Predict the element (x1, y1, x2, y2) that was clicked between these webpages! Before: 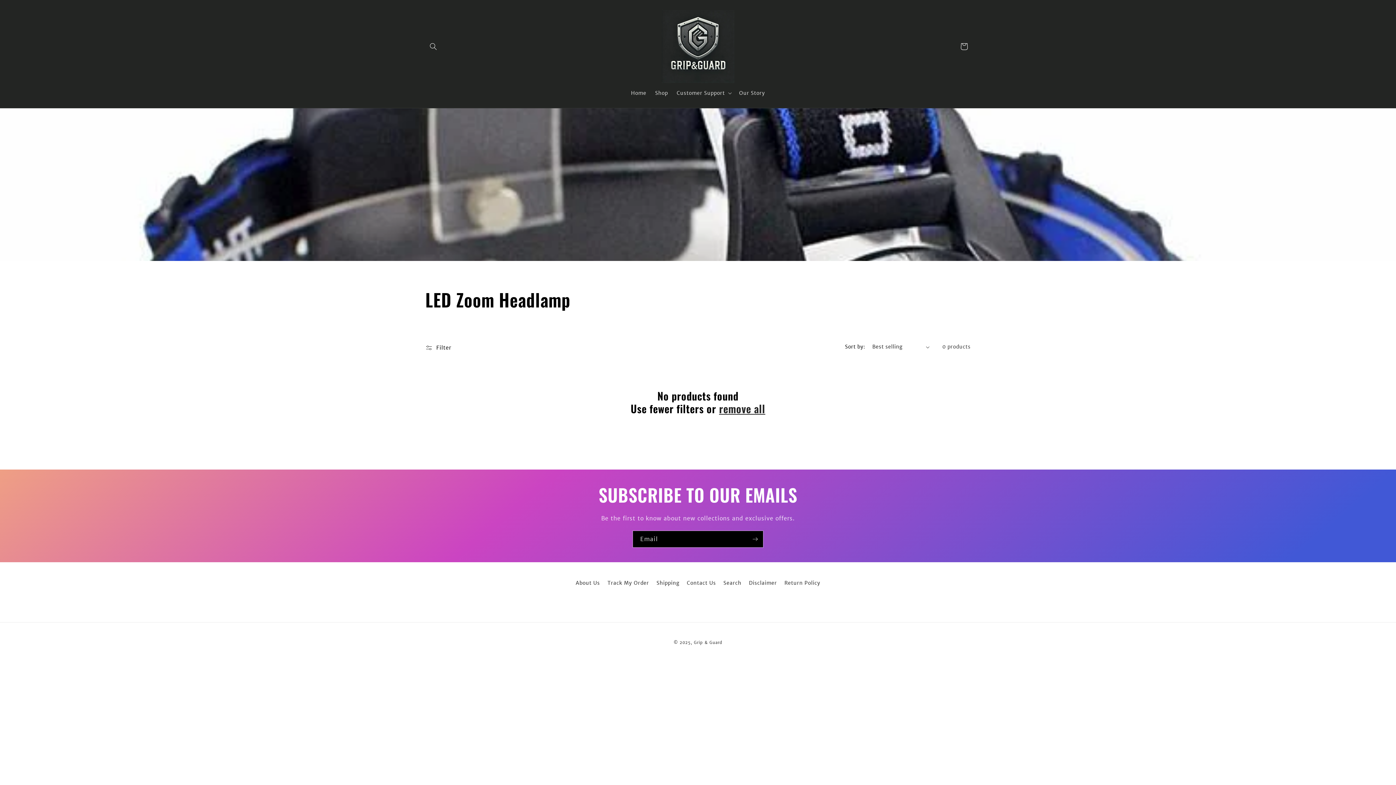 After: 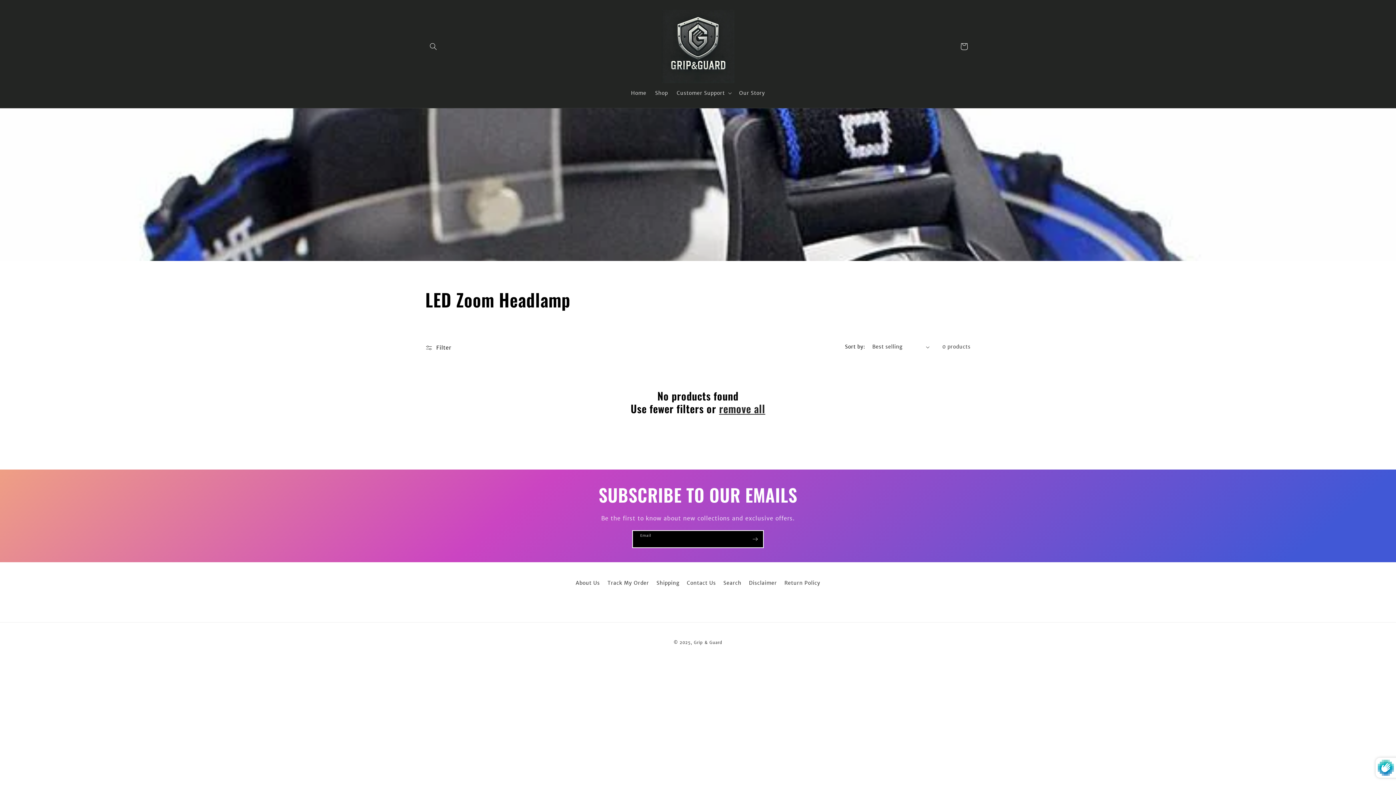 Action: label: Subscribe bbox: (747, 530, 763, 548)